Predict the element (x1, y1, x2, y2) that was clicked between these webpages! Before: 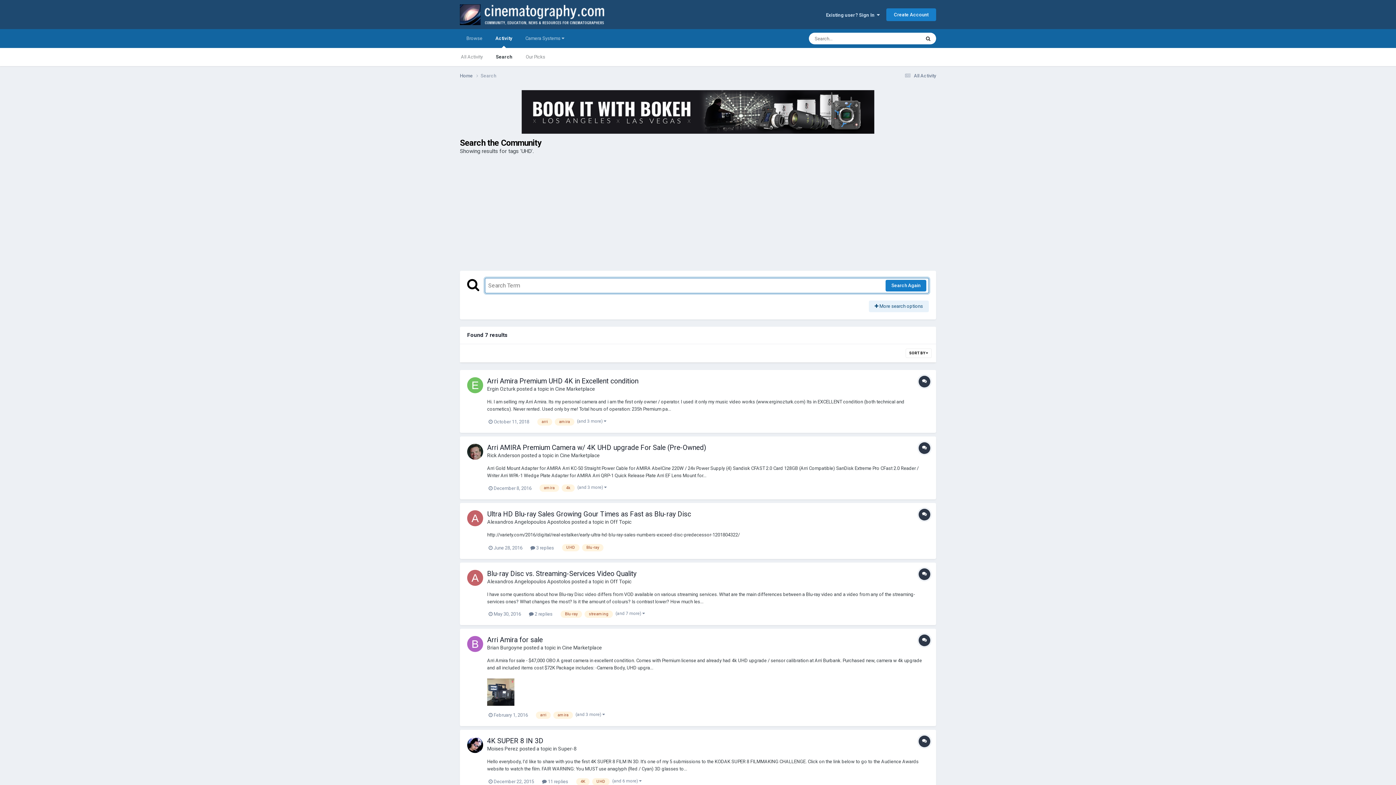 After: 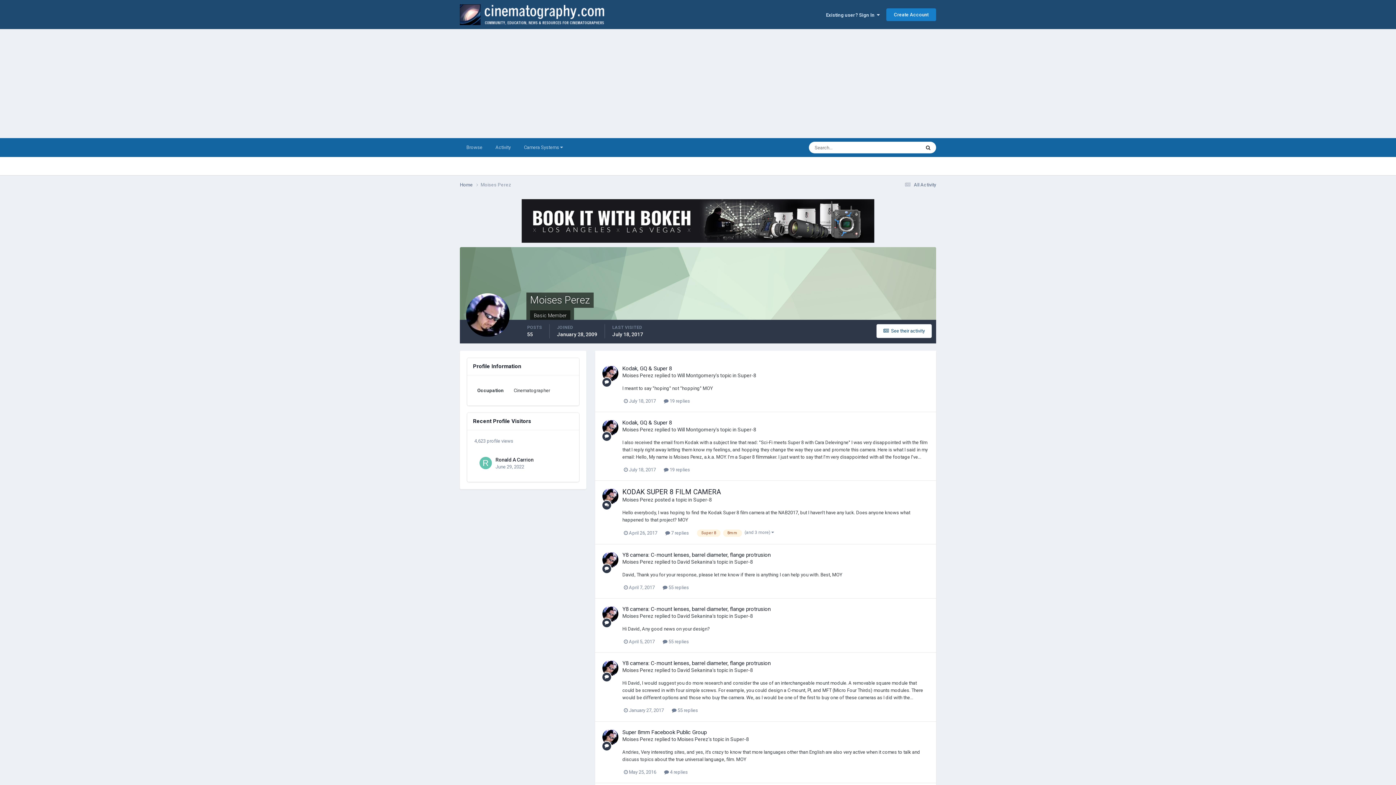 Action: bbox: (467, 737, 483, 753)